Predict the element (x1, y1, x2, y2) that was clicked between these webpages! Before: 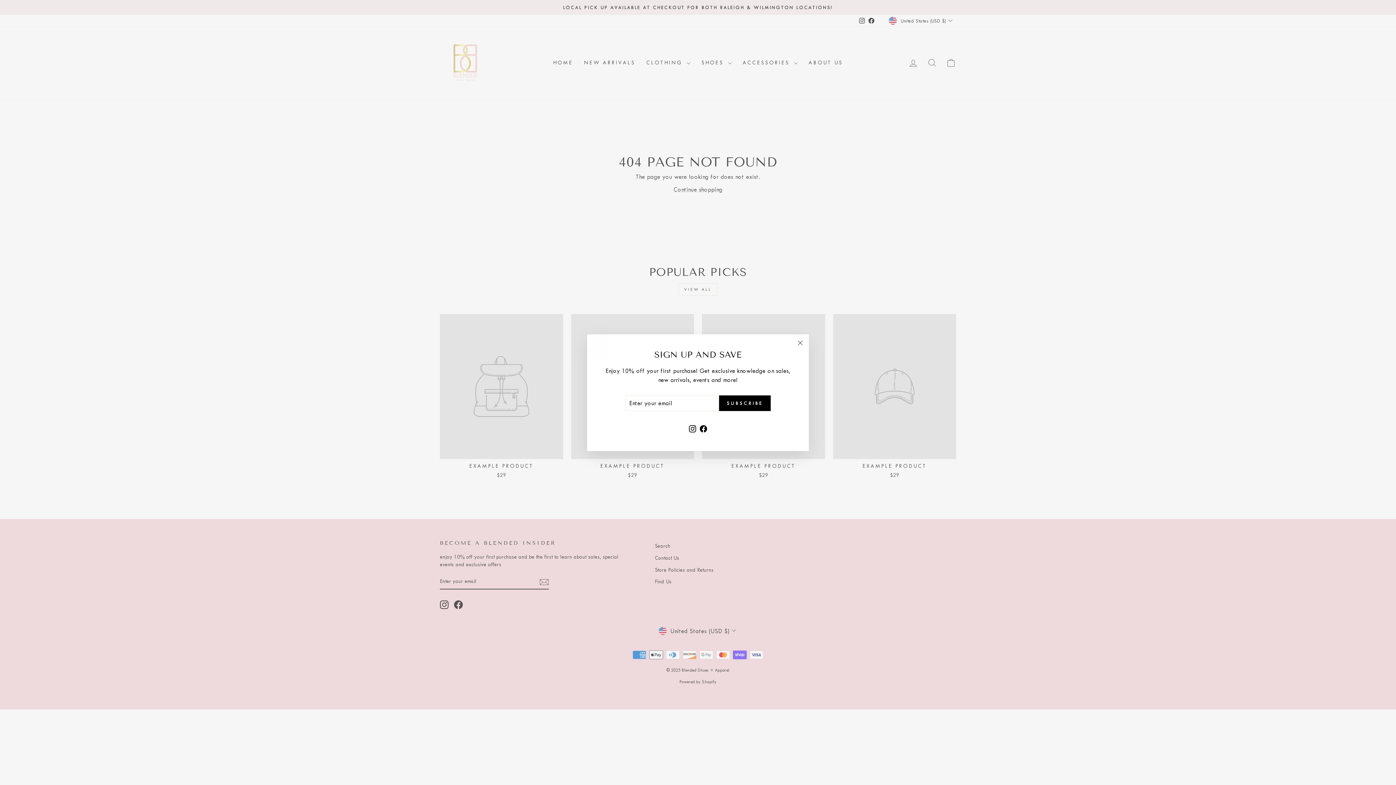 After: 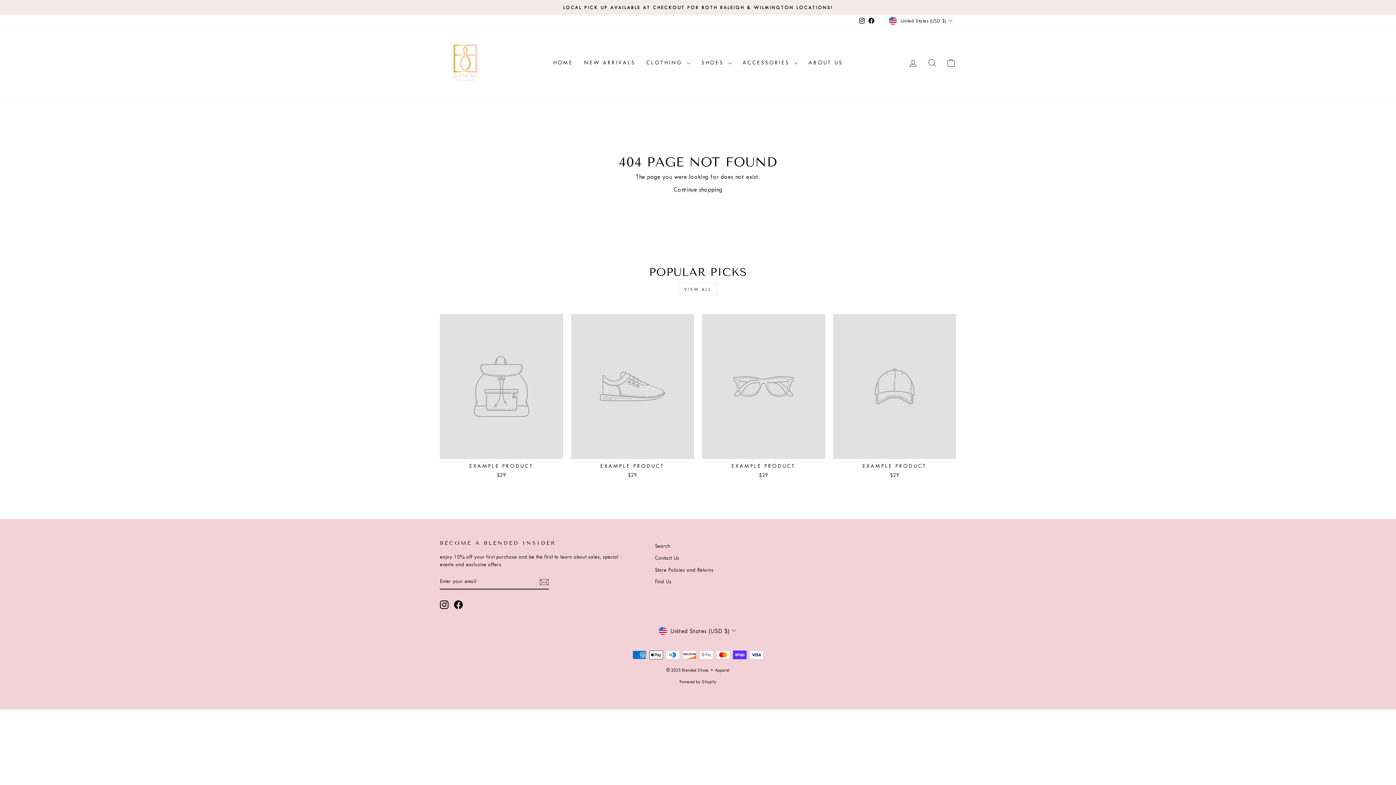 Action: label: "Close (esc)" bbox: (791, 338, 809, 355)